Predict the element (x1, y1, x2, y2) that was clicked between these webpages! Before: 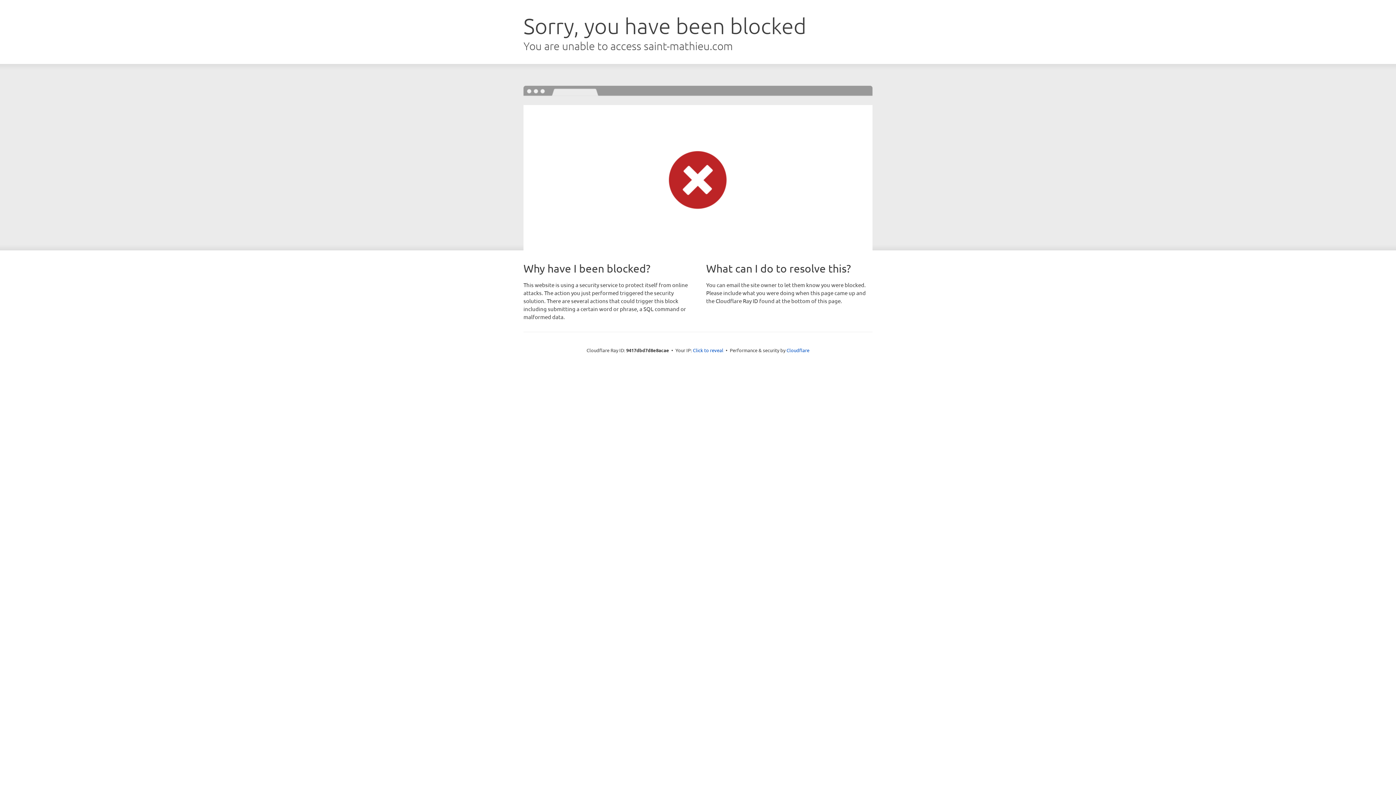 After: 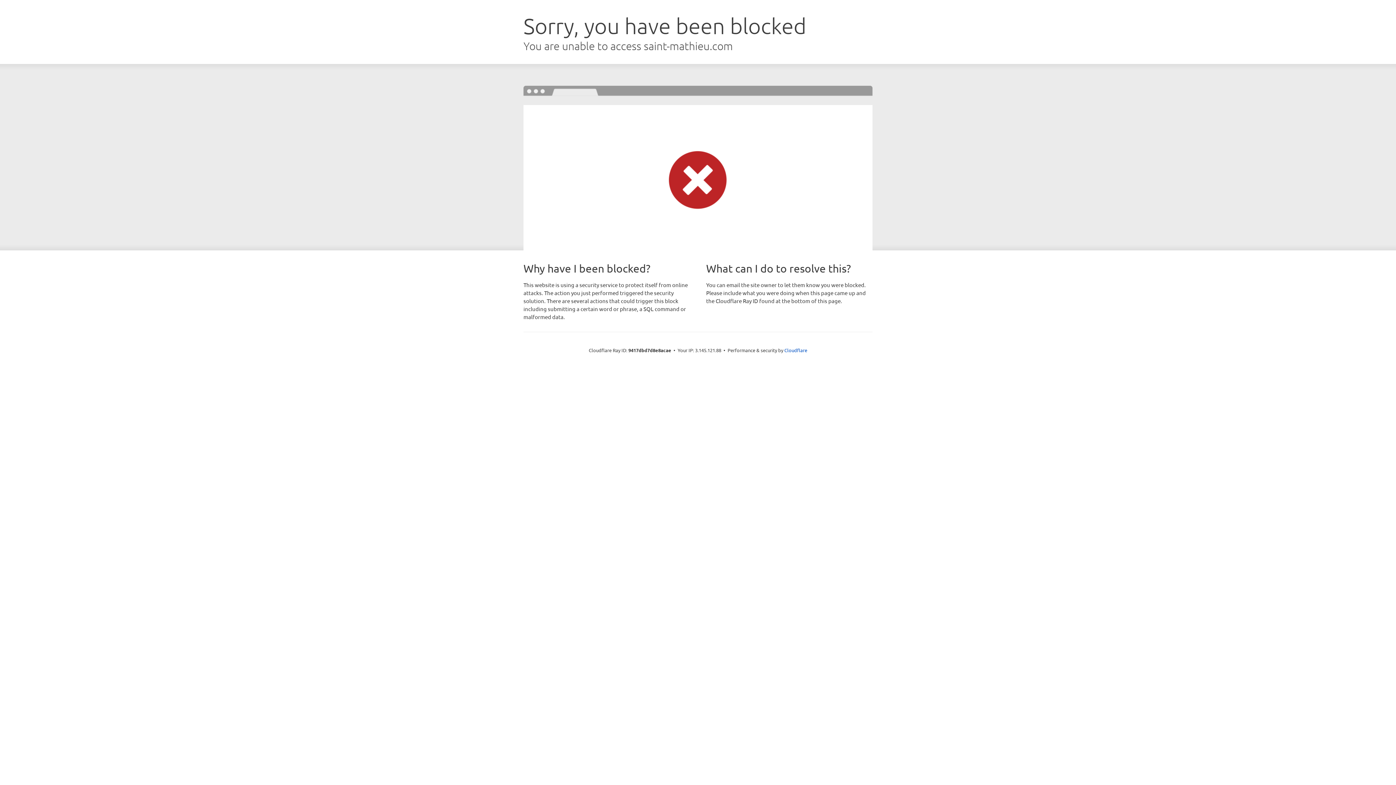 Action: bbox: (693, 346, 723, 353) label: Click to reveal